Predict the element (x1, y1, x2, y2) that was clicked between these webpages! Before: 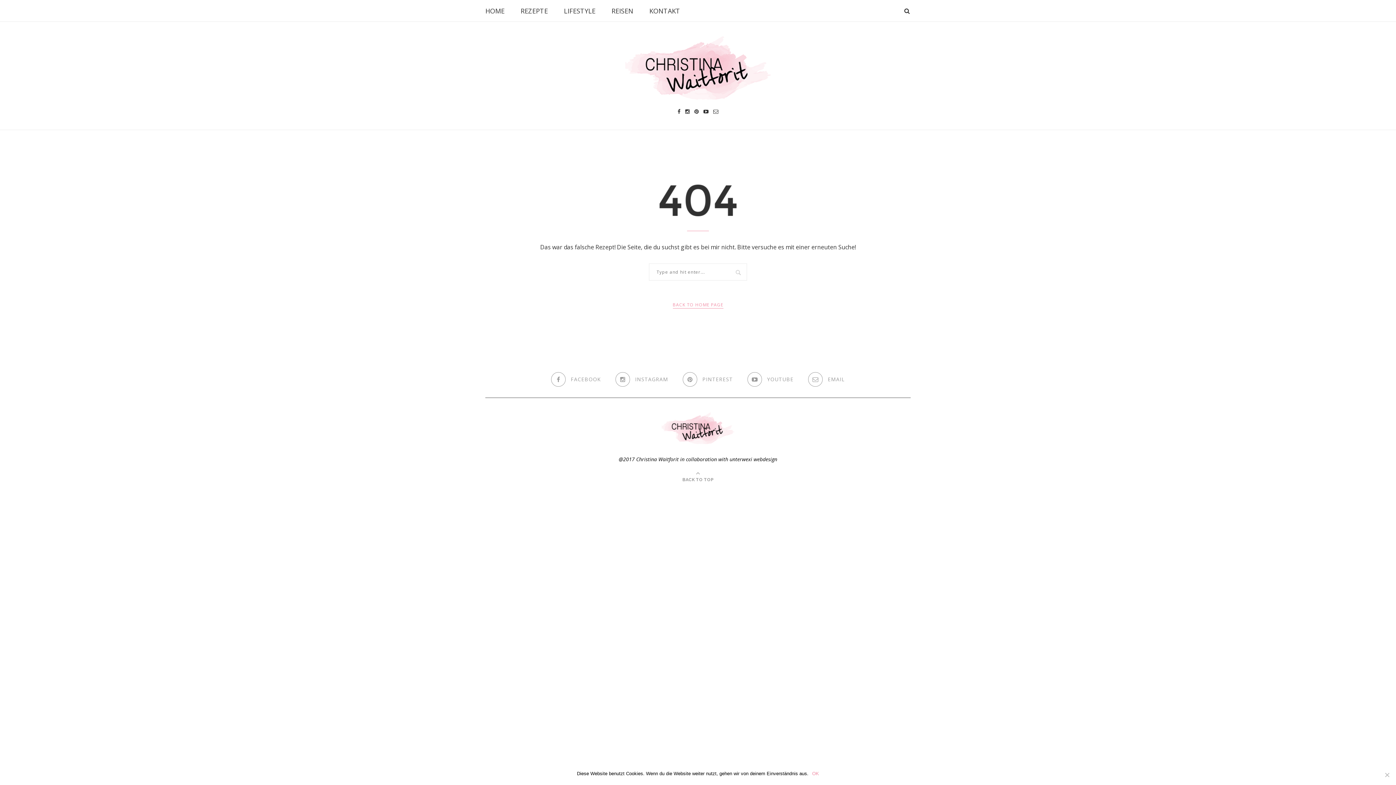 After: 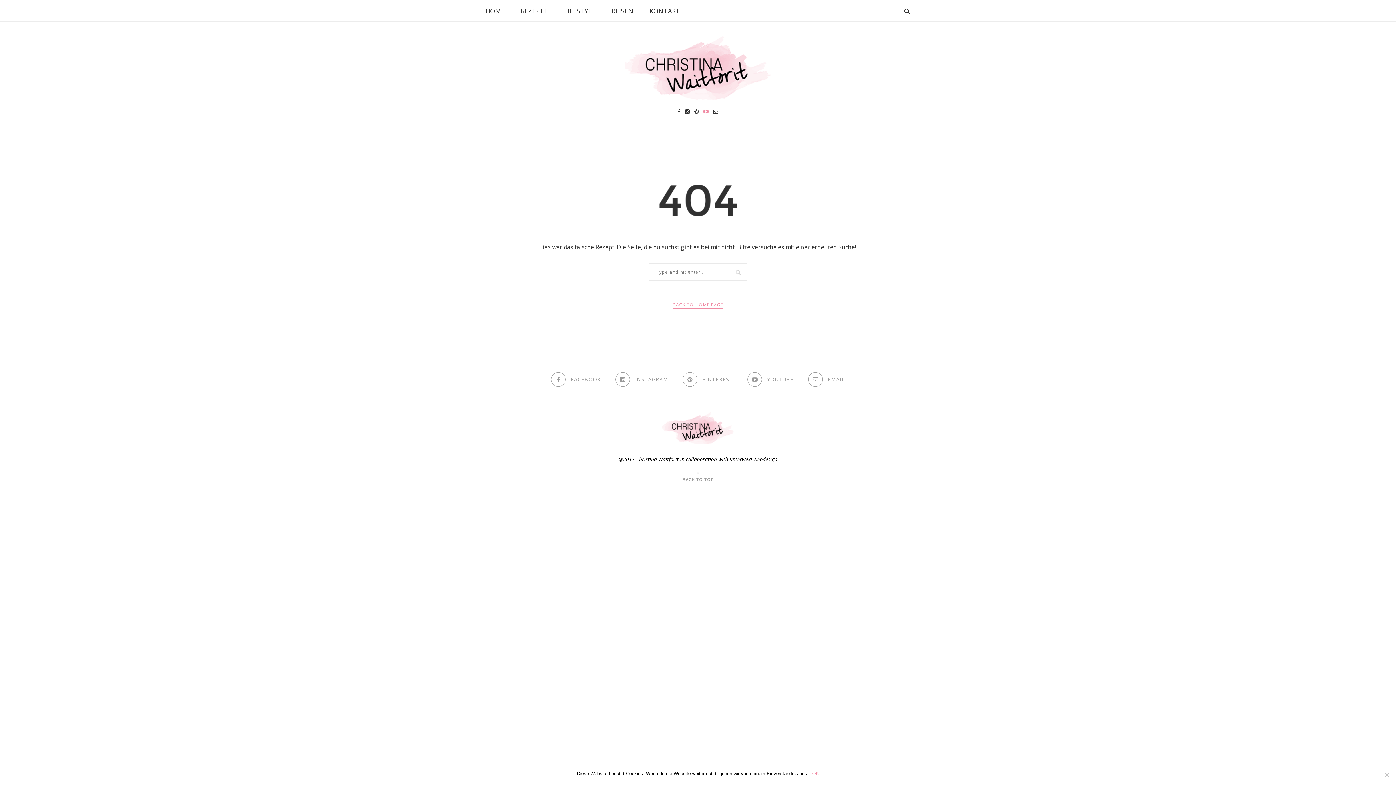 Action: bbox: (703, 106, 708, 115)